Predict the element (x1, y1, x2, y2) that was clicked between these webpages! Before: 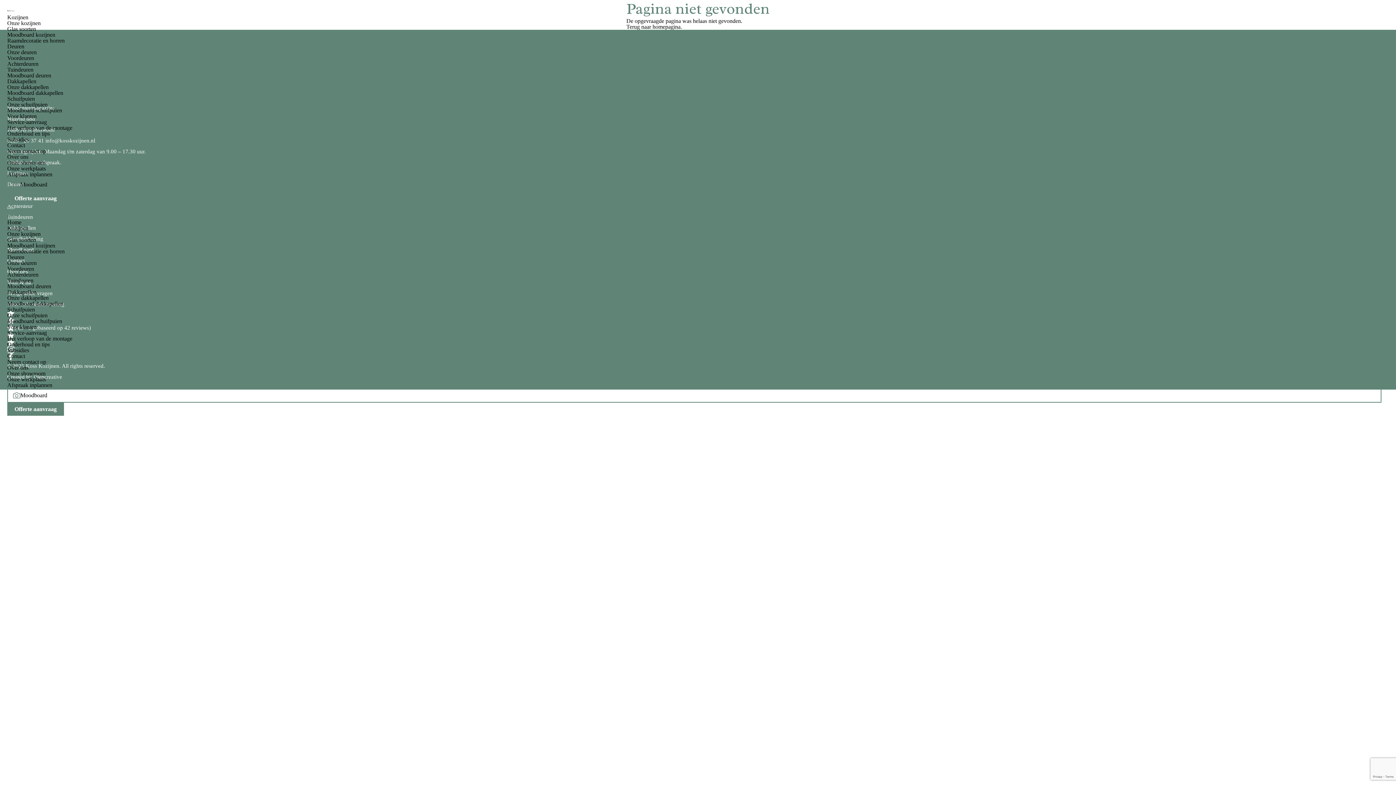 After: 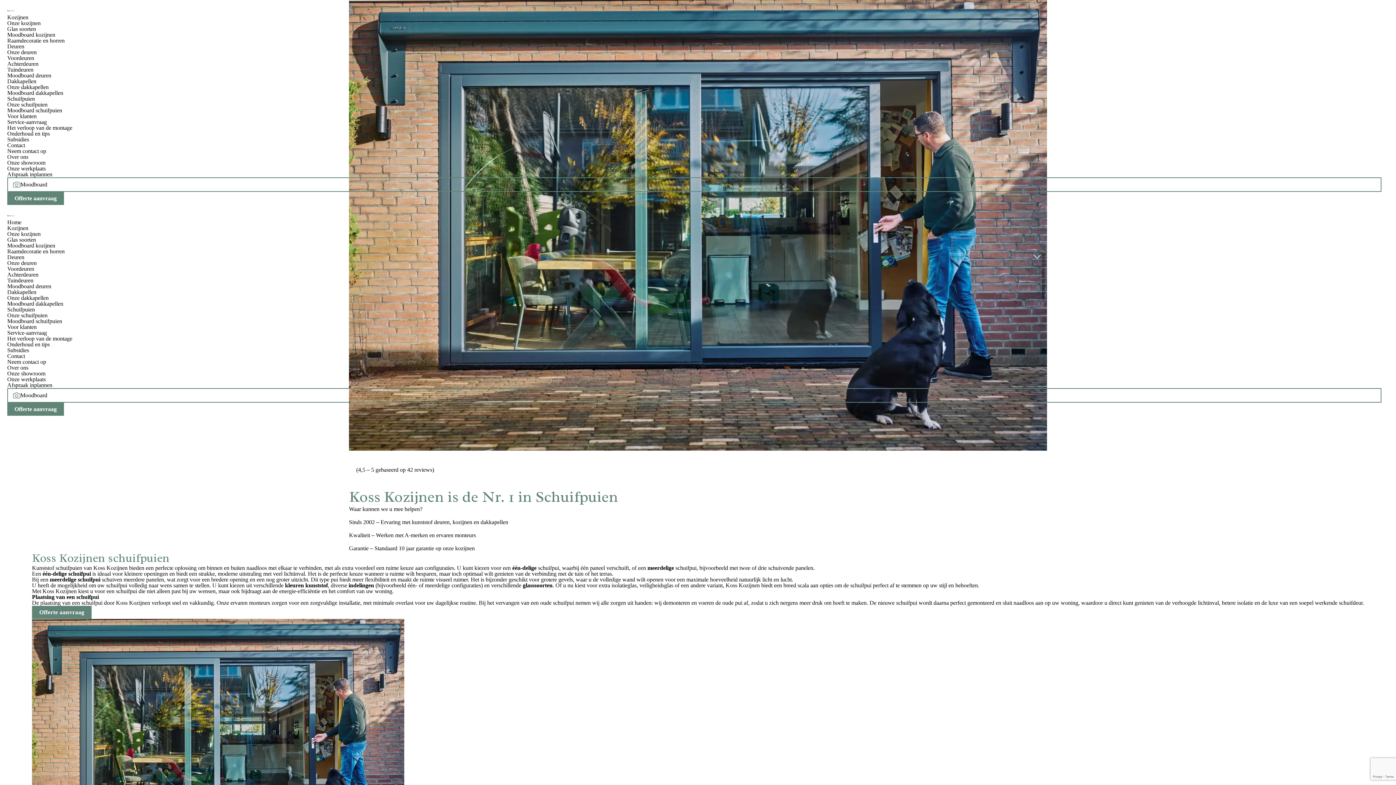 Action: label: Schuifpuien bbox: (7, 306, 34, 312)